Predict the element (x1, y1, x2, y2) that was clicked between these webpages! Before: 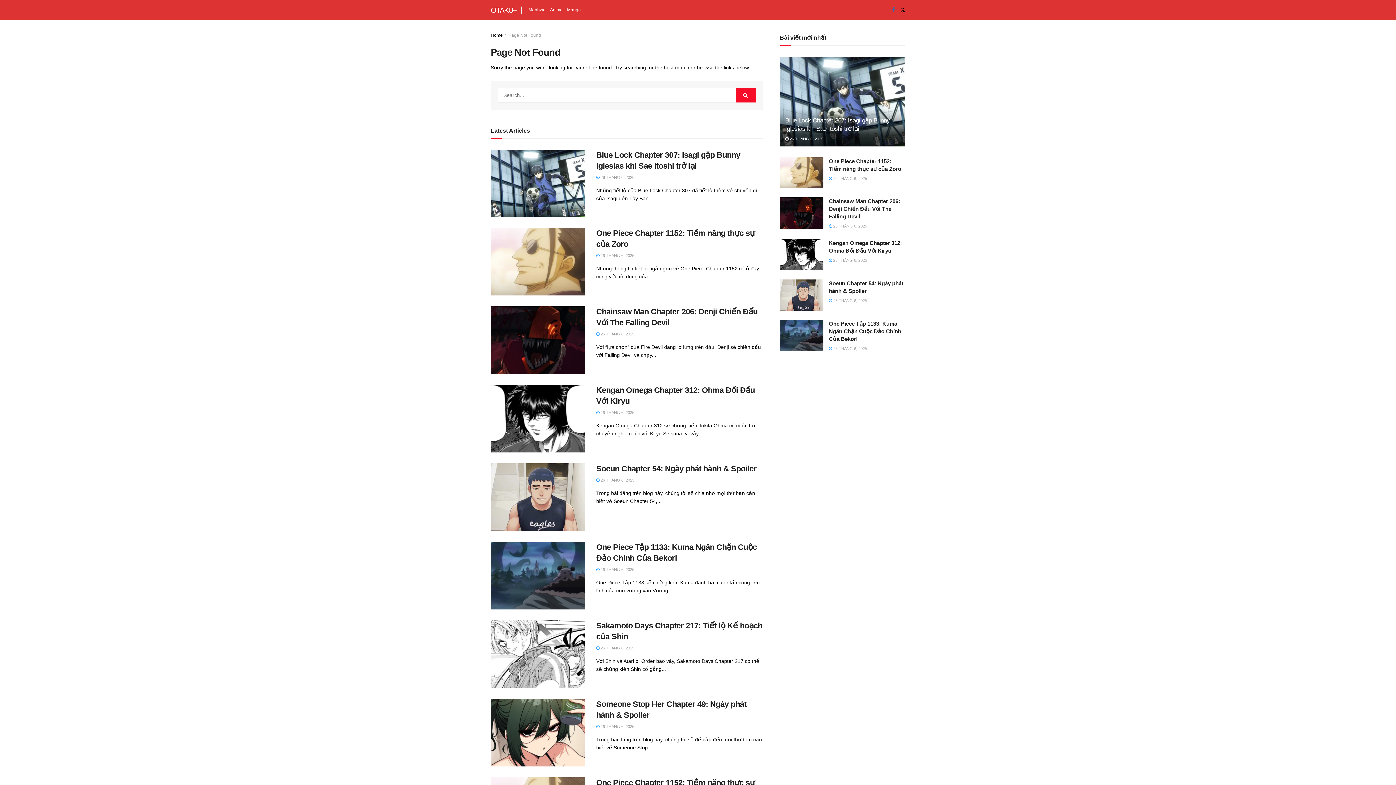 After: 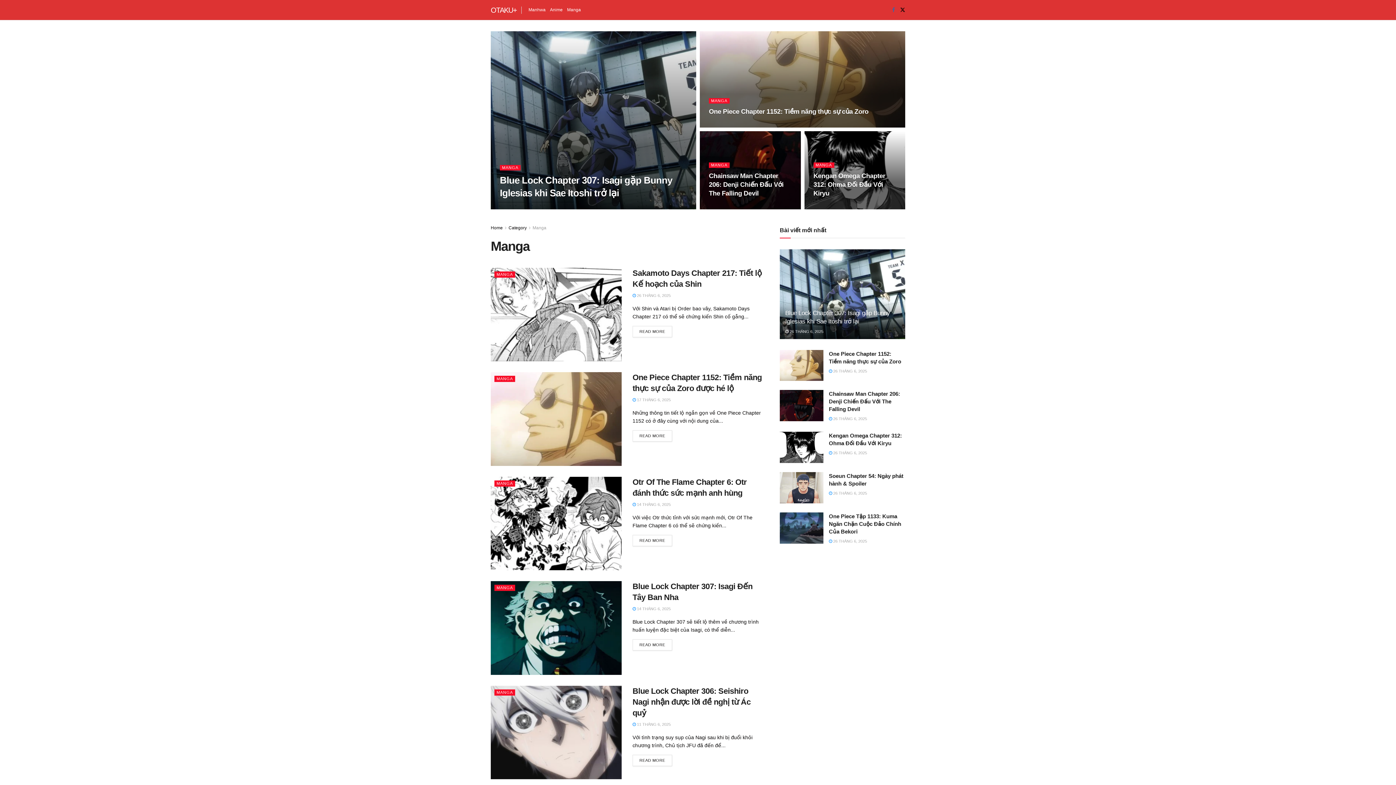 Action: bbox: (567, 0, 581, 20) label: Manga